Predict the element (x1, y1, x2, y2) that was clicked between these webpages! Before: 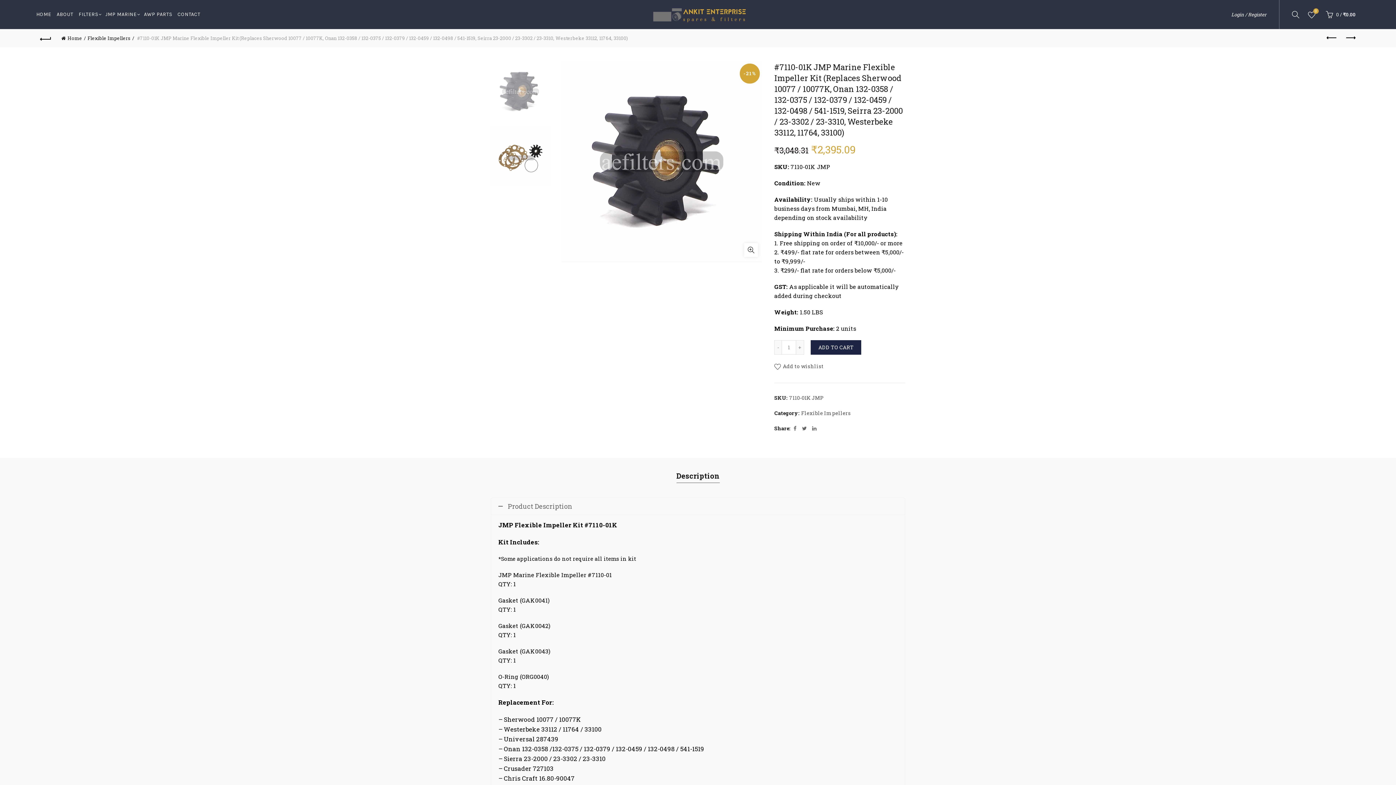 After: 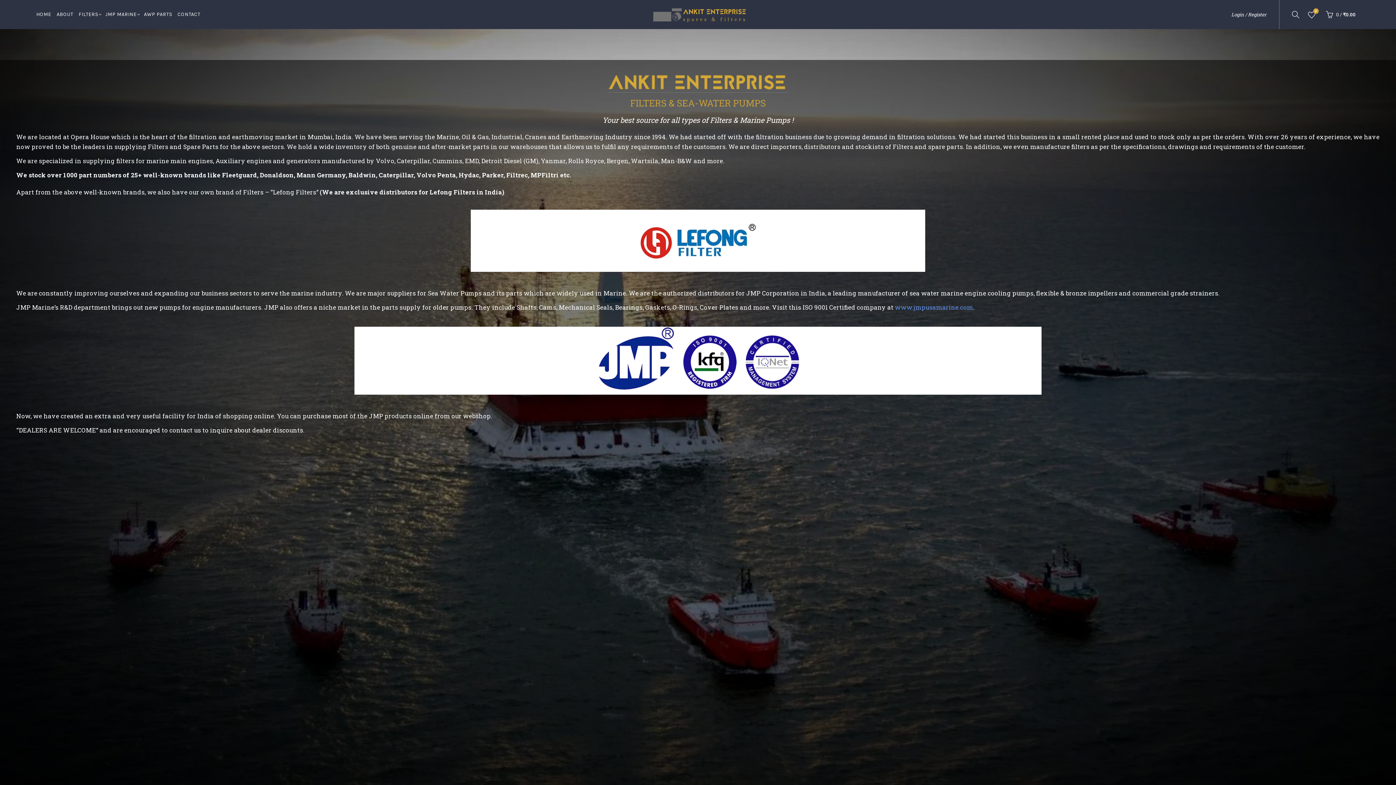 Action: bbox: (52, 0, 77, 29) label: ABOUT